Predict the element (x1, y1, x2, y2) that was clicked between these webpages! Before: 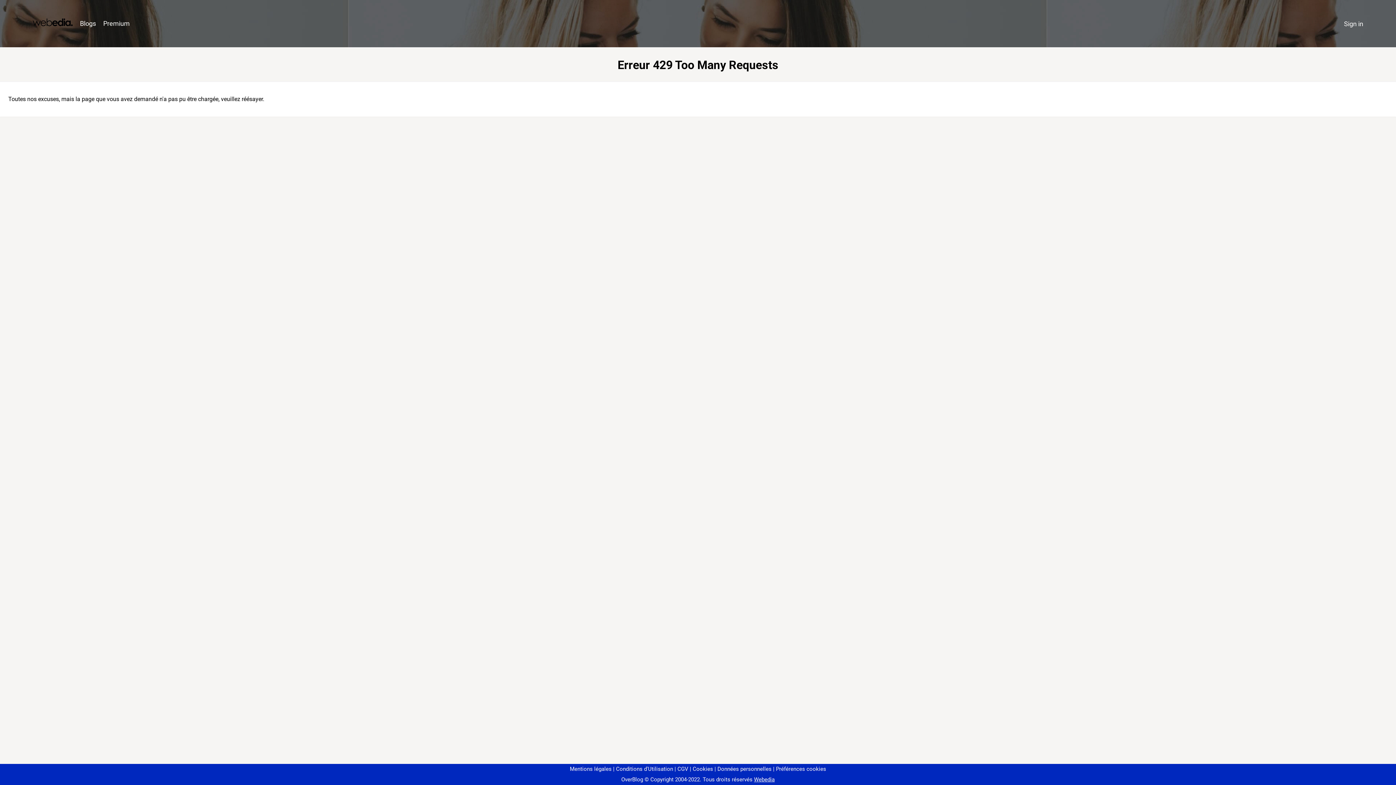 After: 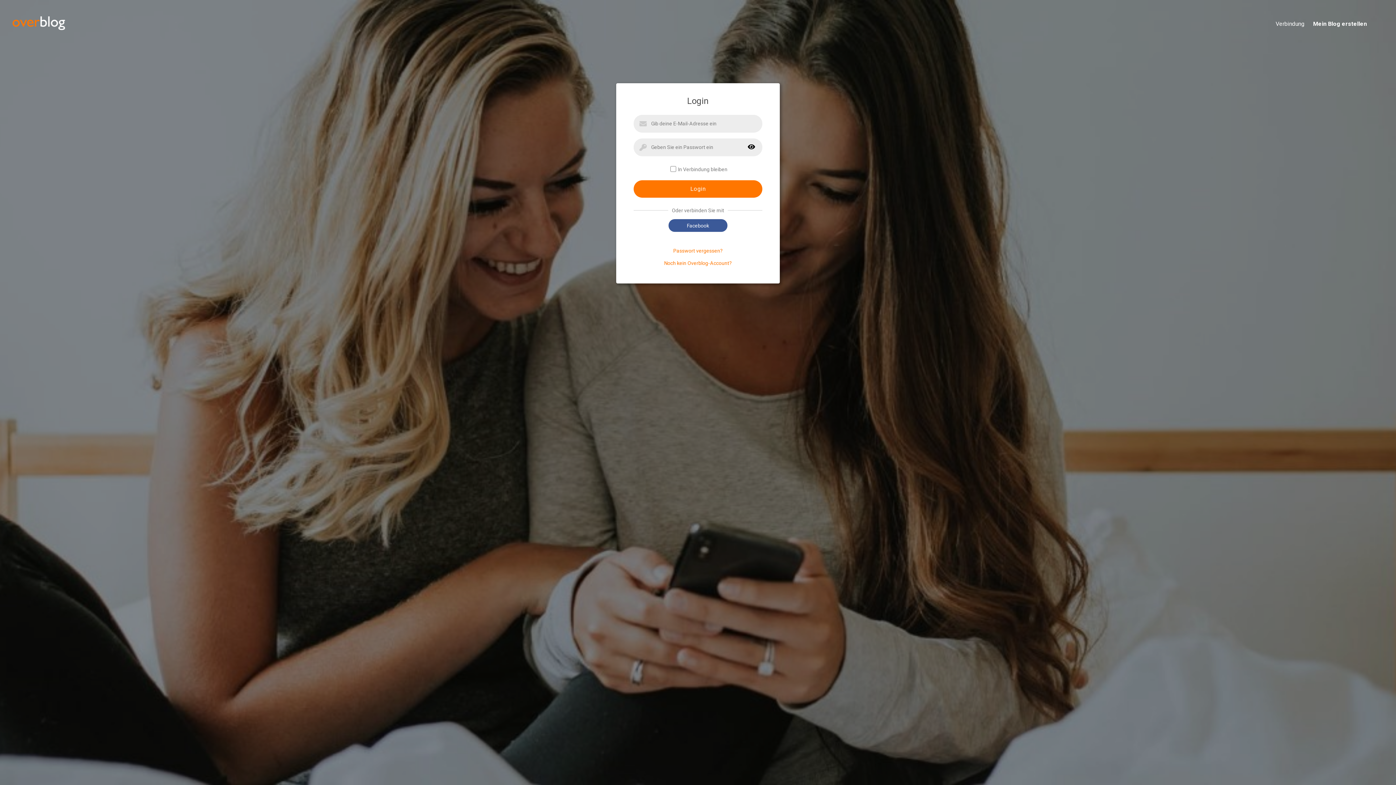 Action: label: Sign in bbox: (1340, 16, 1367, 31)